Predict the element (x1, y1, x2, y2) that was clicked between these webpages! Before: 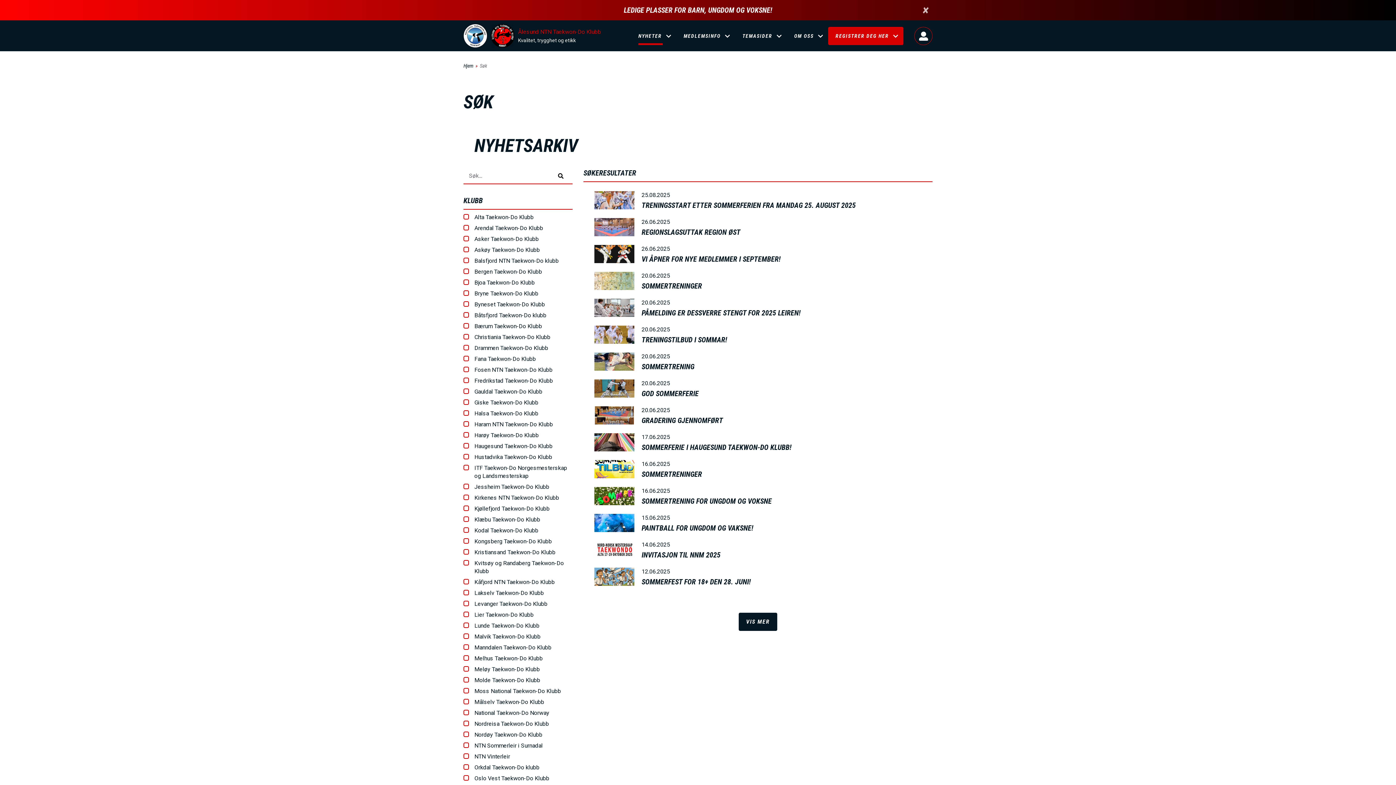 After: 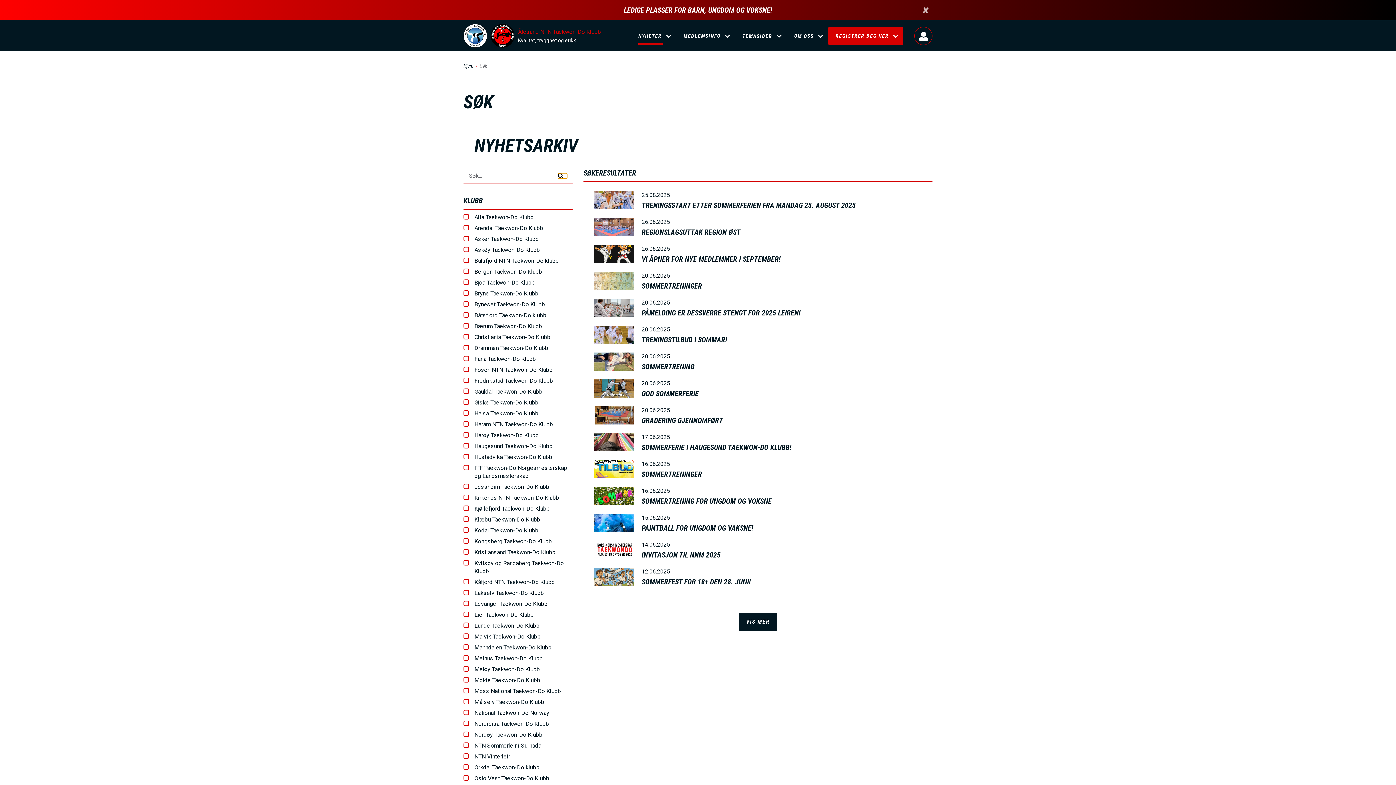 Action: bbox: (558, 173, 567, 178) label: SEARCH